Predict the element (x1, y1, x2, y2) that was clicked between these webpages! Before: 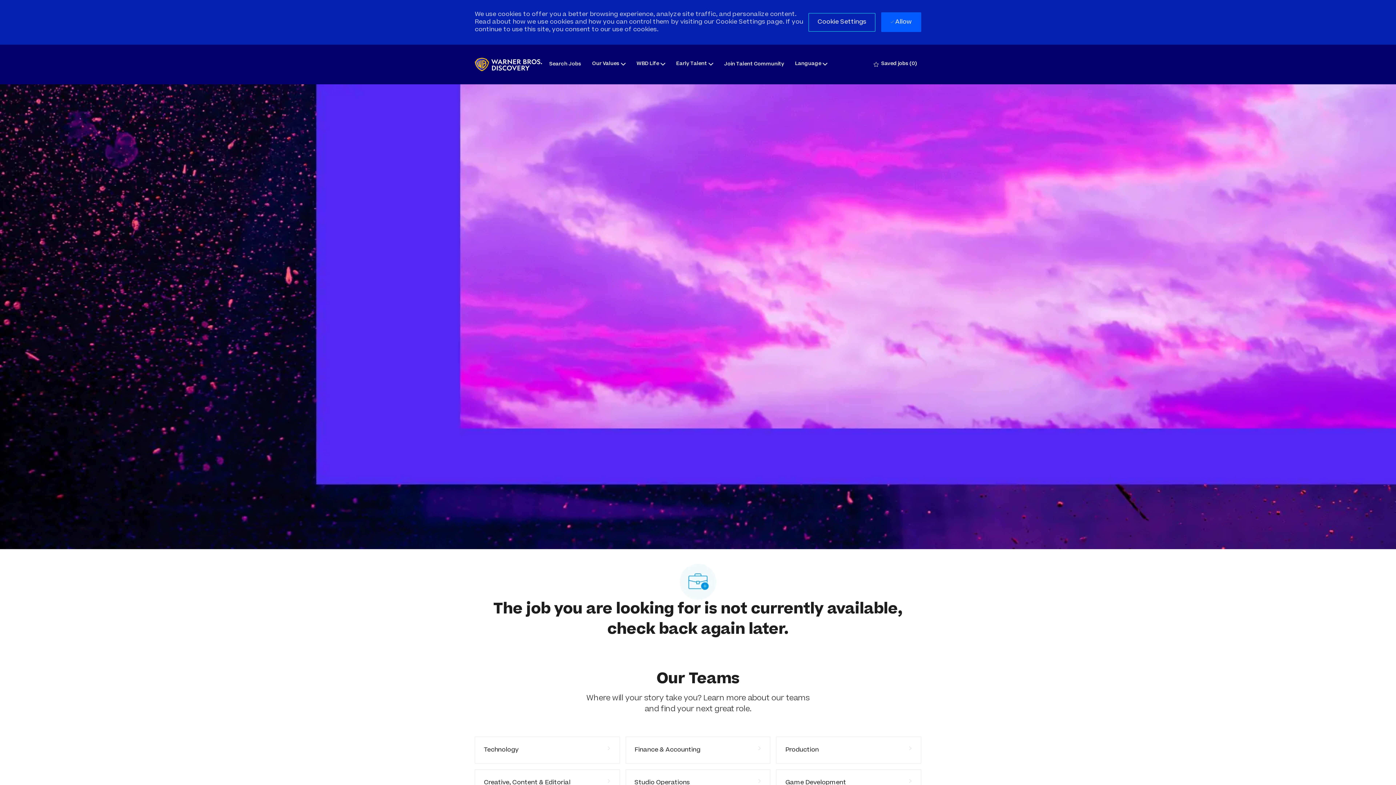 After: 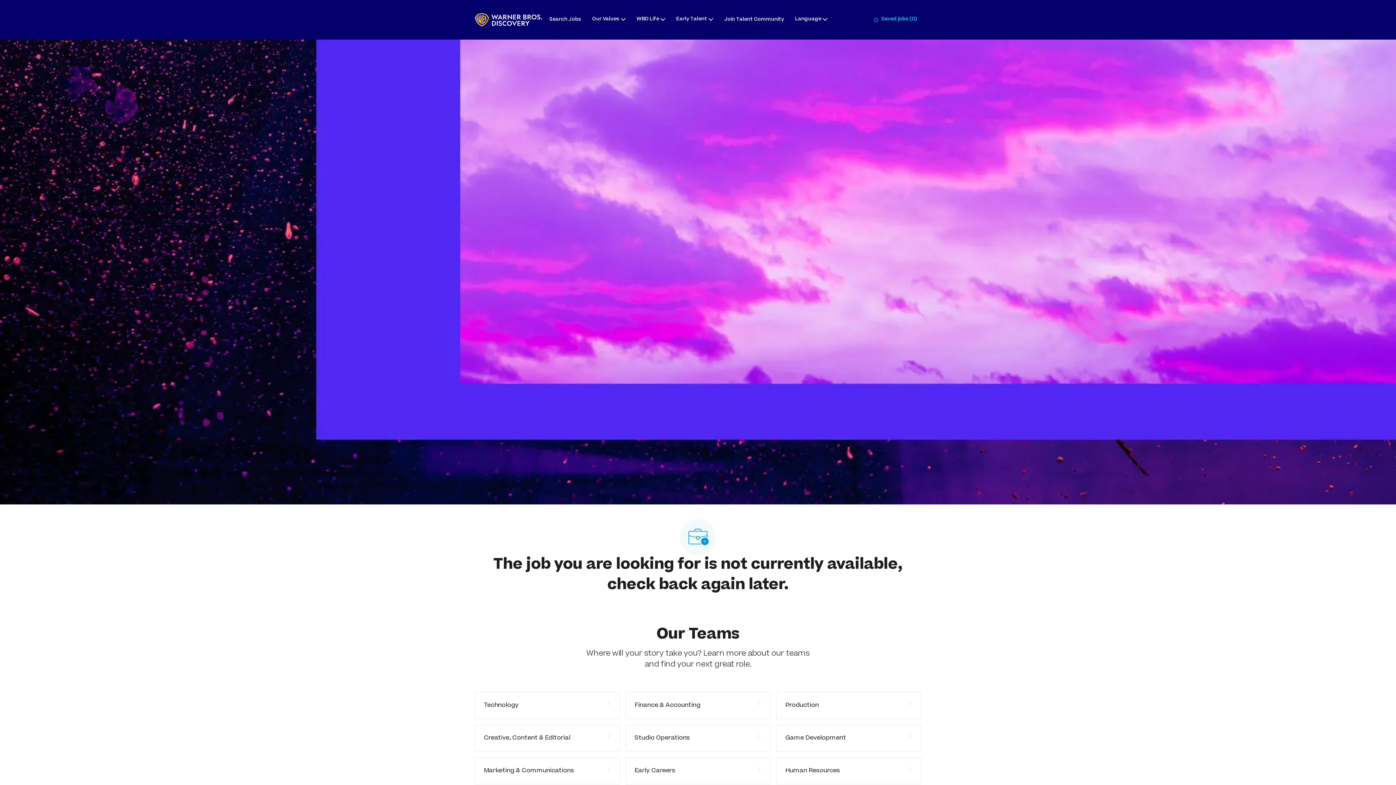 Action: bbox: (881, 12, 921, 32) label:  Allow